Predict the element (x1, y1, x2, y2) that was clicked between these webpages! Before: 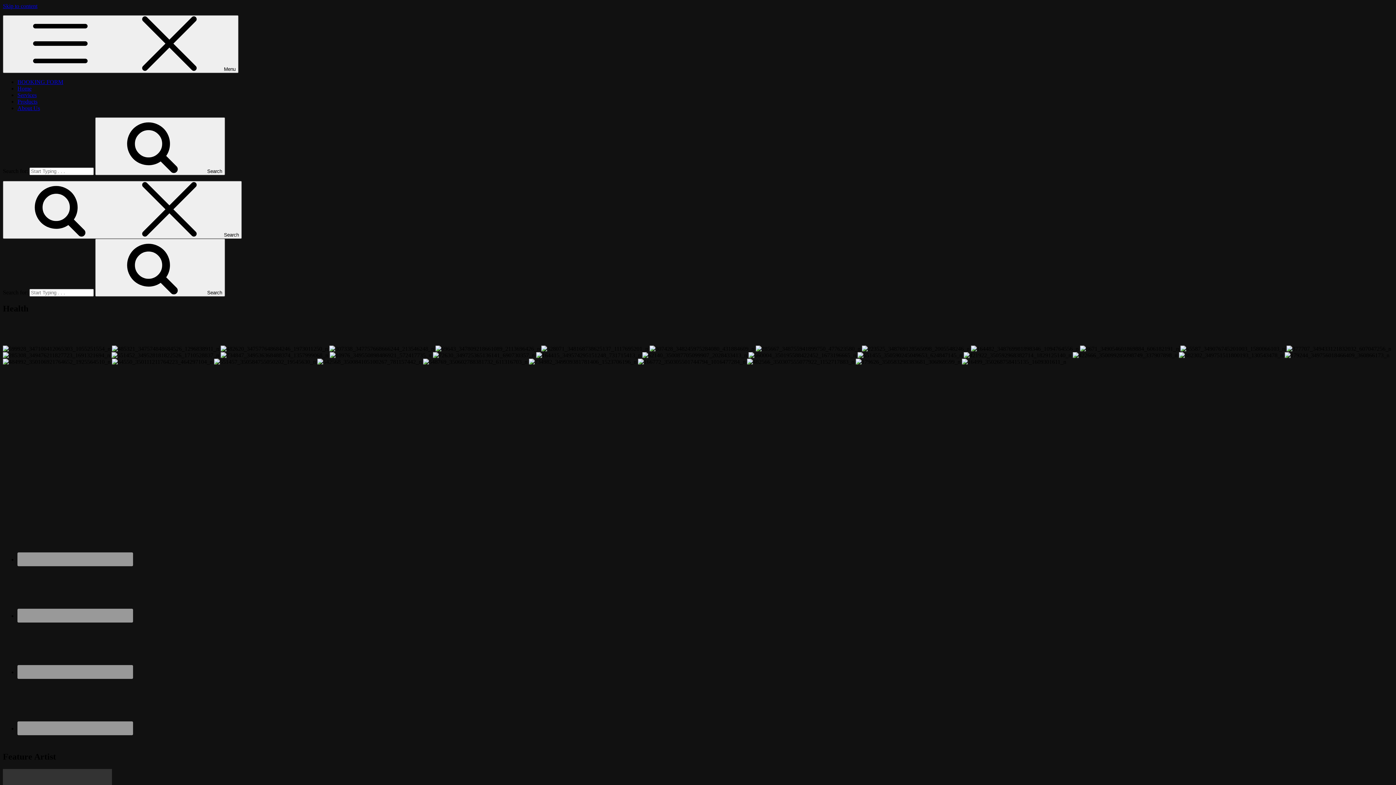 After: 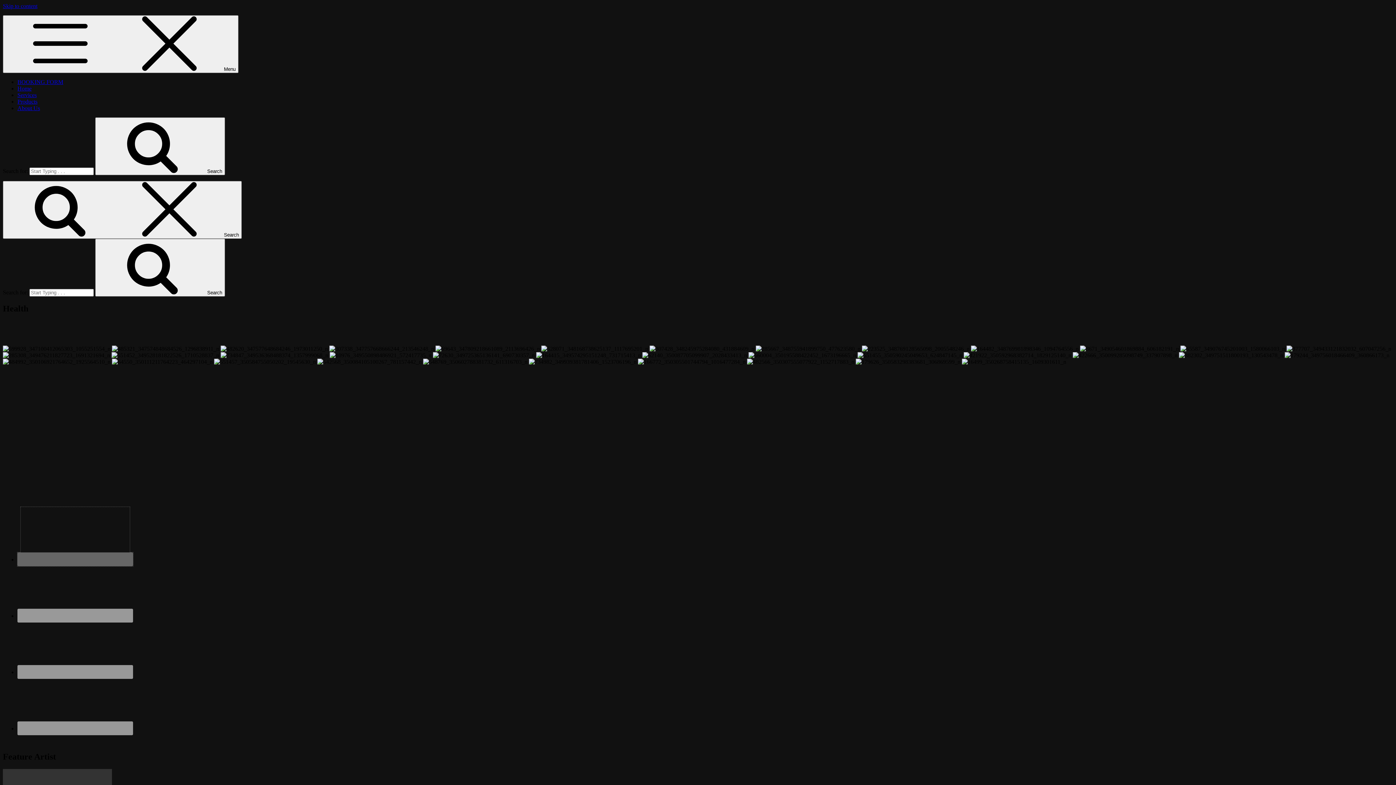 Action: bbox: (17, 552, 133, 566)